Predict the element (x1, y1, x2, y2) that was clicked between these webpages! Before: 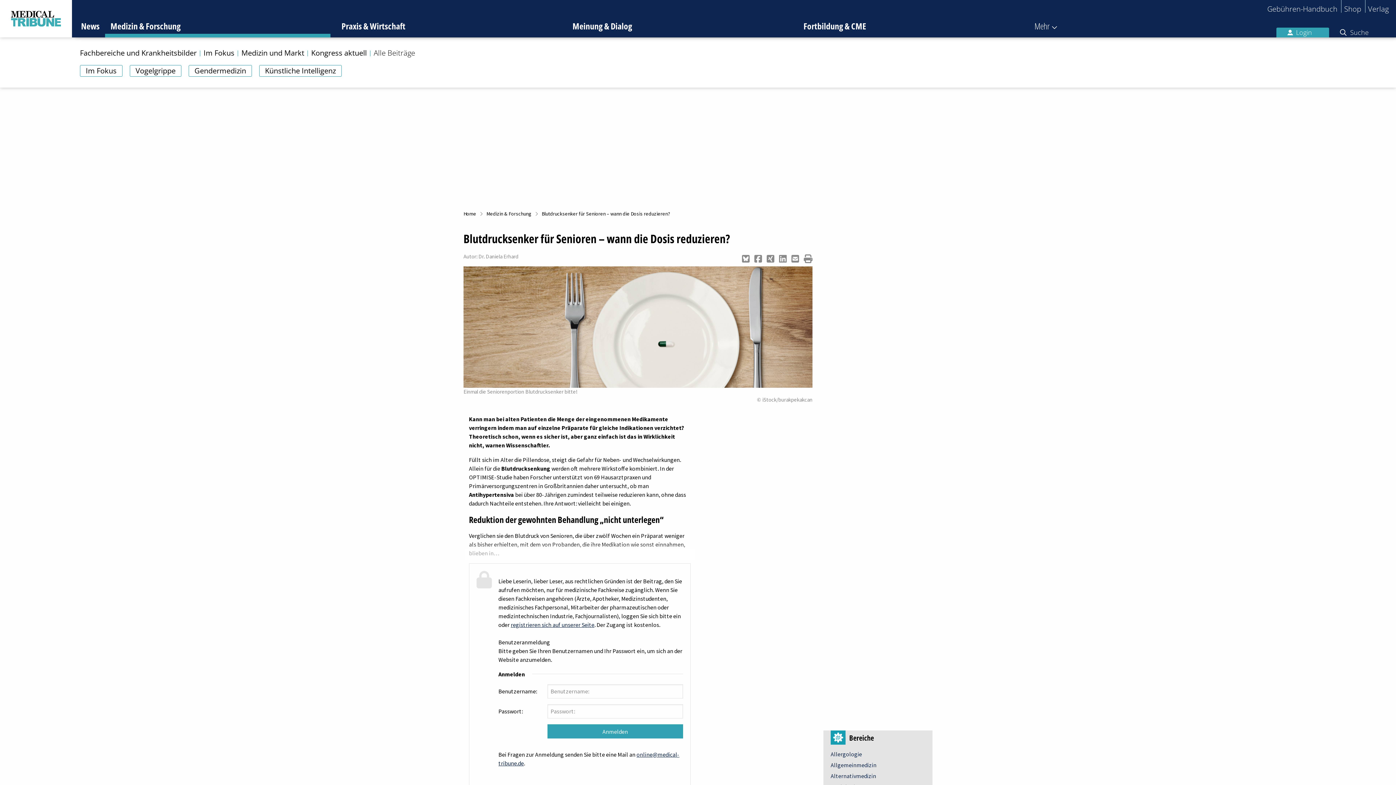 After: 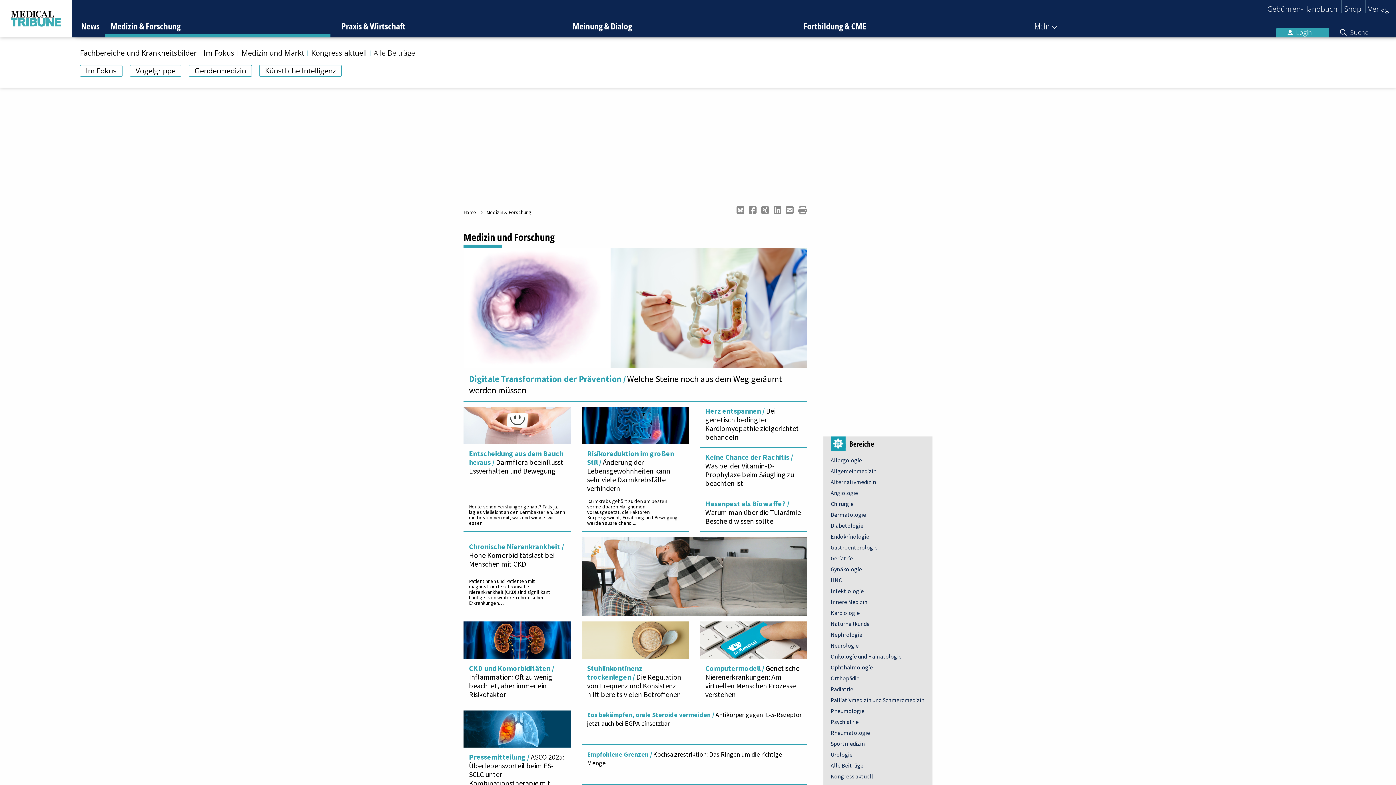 Action: label: Medizin & Forschung bbox: (486, 210, 531, 217)